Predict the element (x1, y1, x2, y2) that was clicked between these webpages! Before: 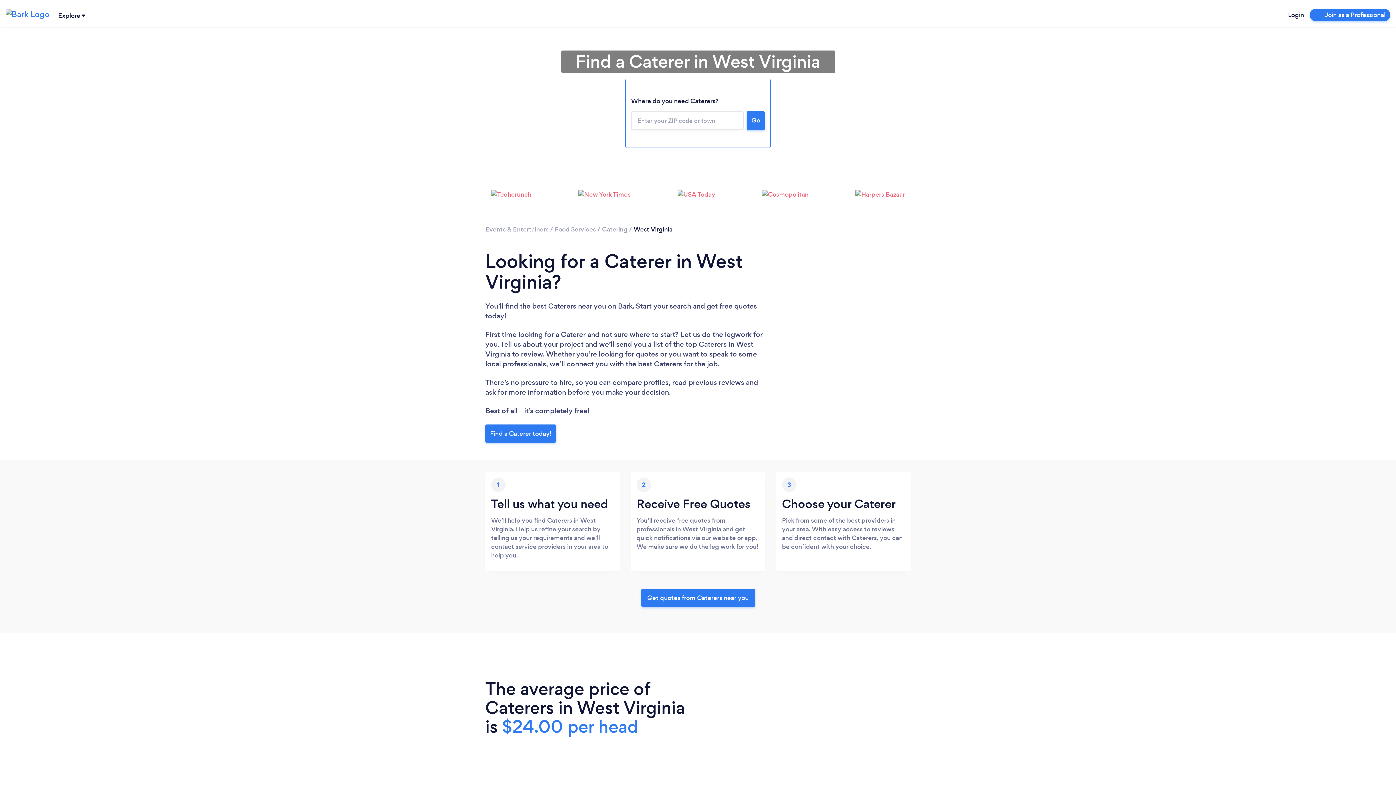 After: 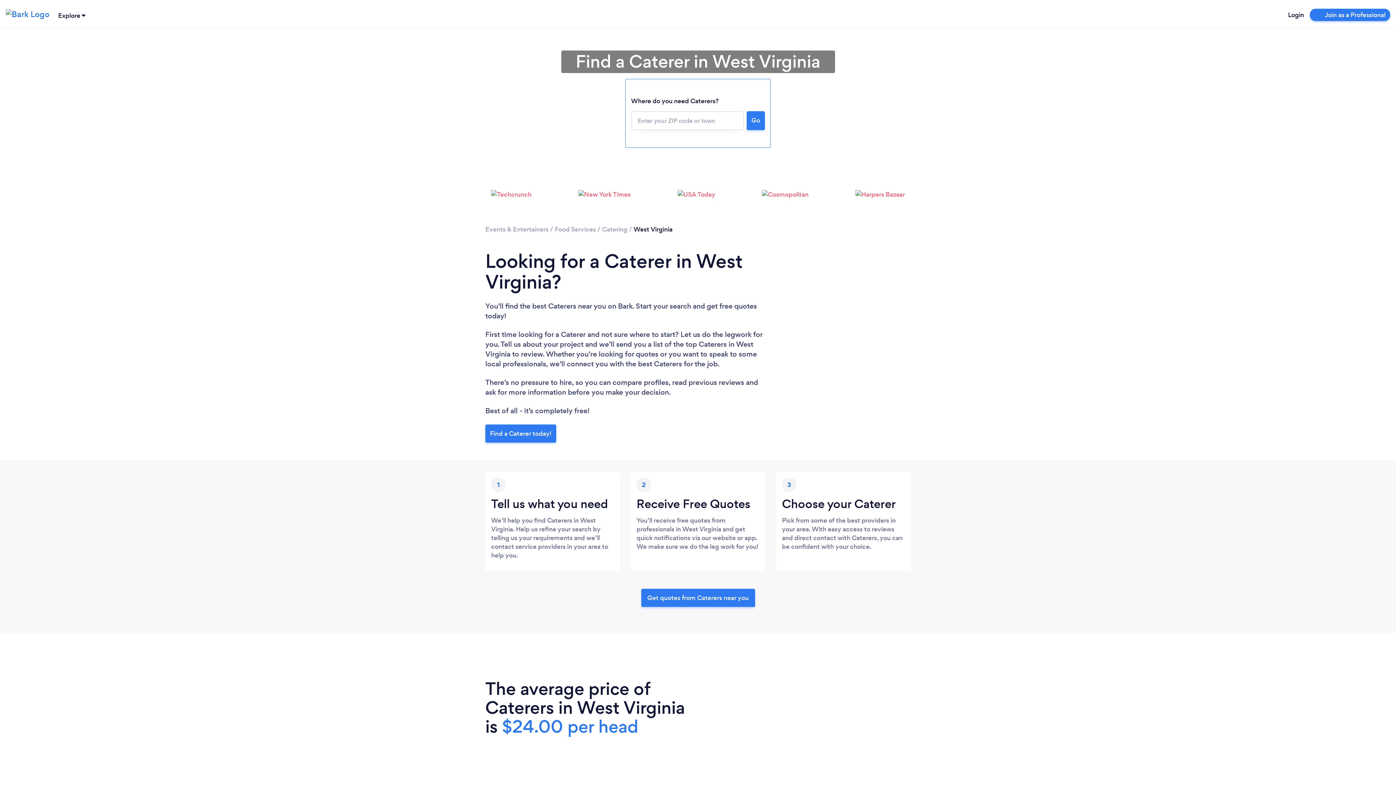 Action: label: Get quotes from Caterers near you bbox: (641, 588, 755, 607)